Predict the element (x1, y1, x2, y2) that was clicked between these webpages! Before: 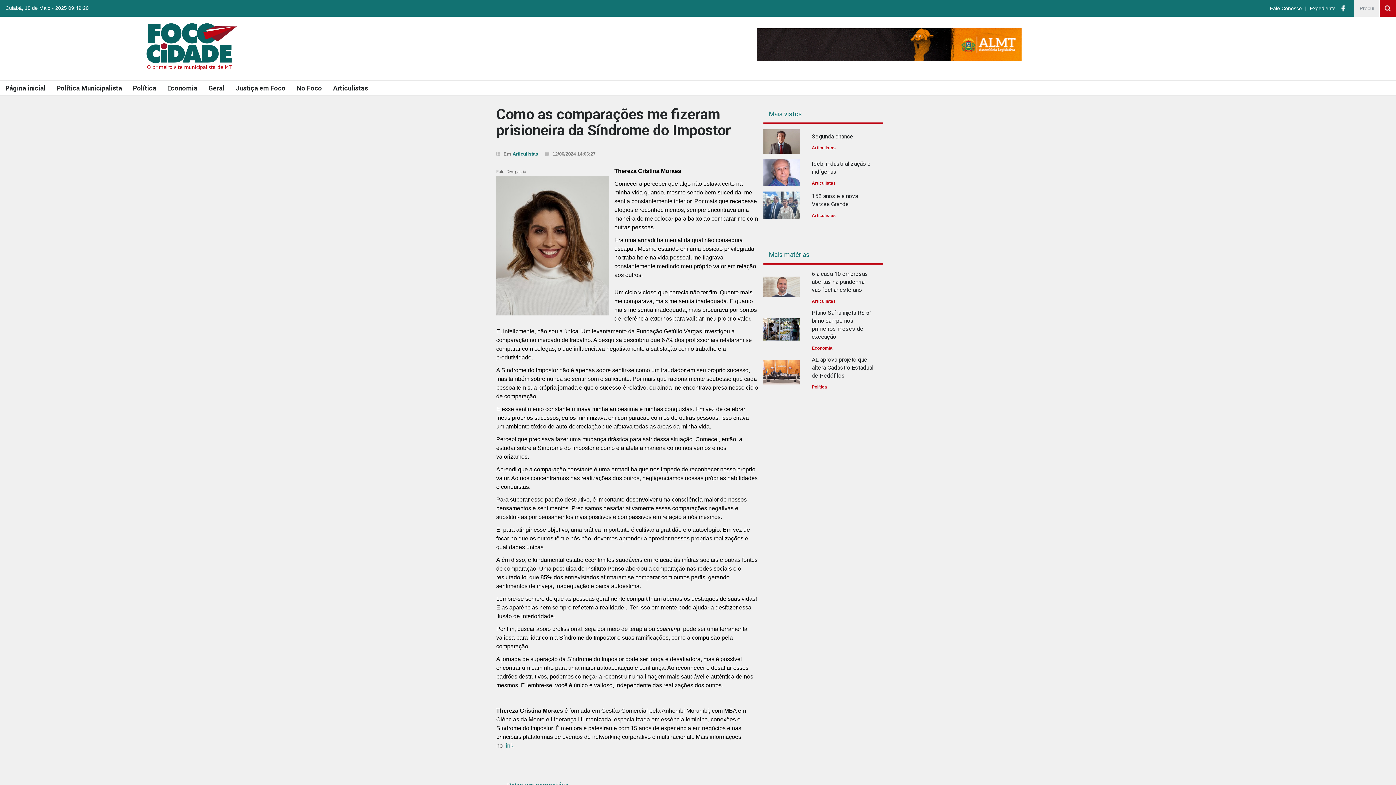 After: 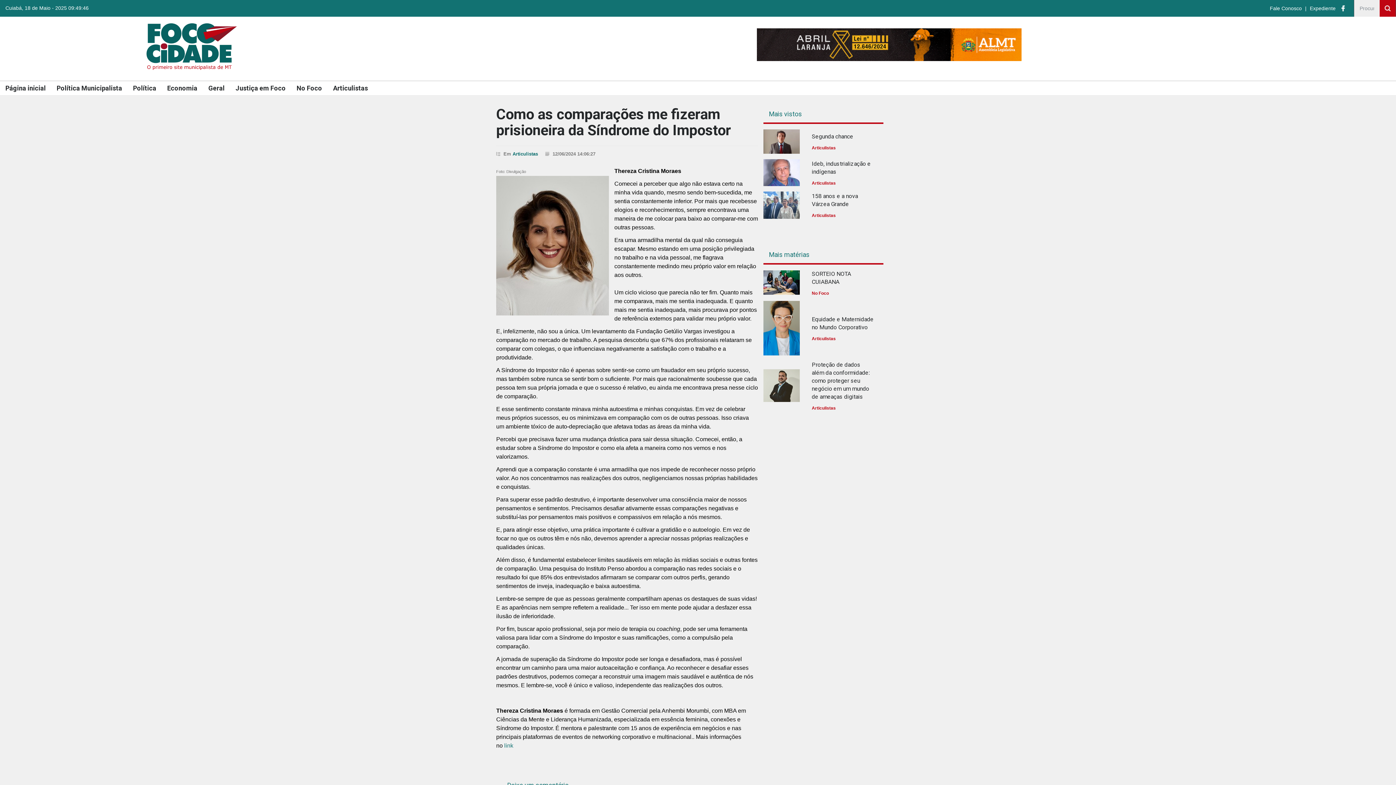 Action: bbox: (757, 56, 1021, 62)